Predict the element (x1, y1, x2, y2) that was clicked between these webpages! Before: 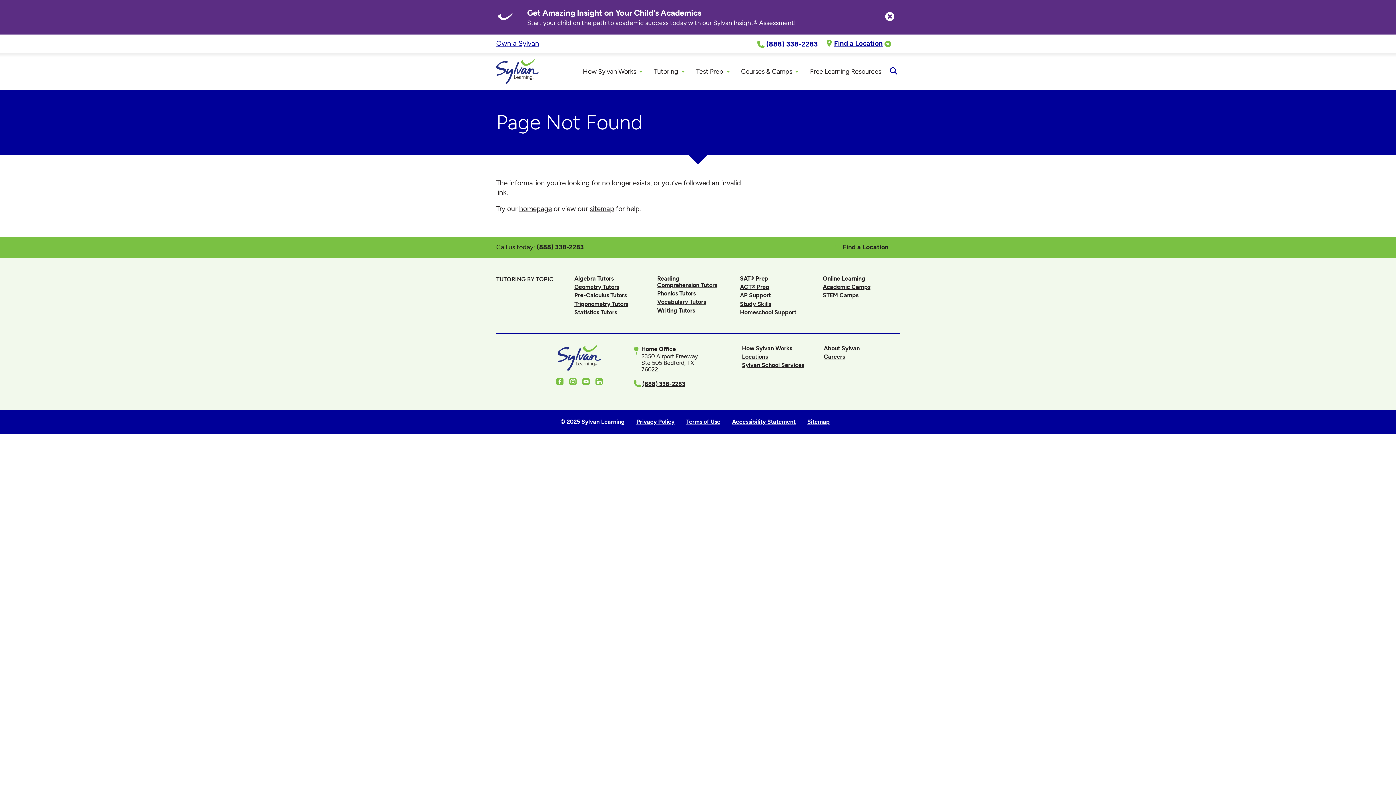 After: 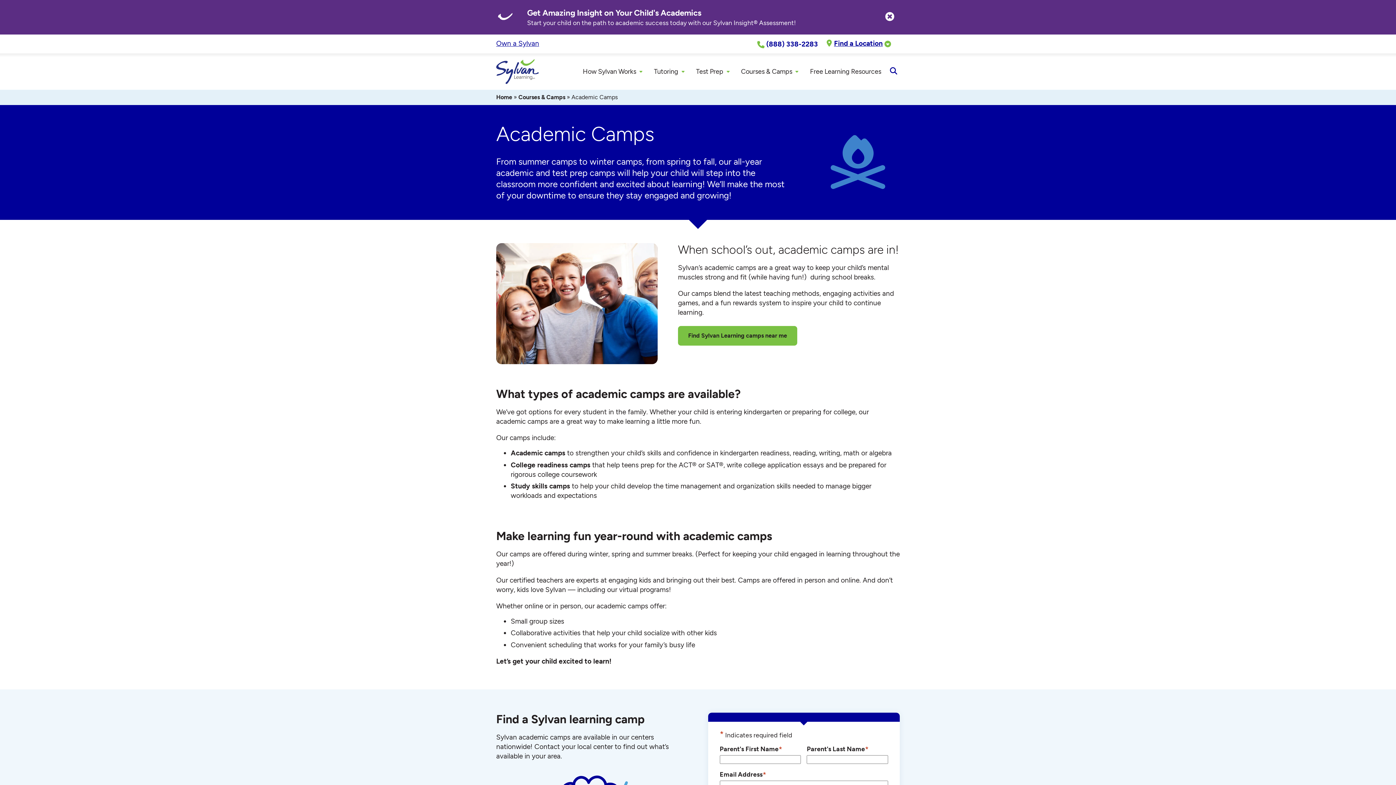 Action: bbox: (823, 283, 870, 290) label: Academic Camps